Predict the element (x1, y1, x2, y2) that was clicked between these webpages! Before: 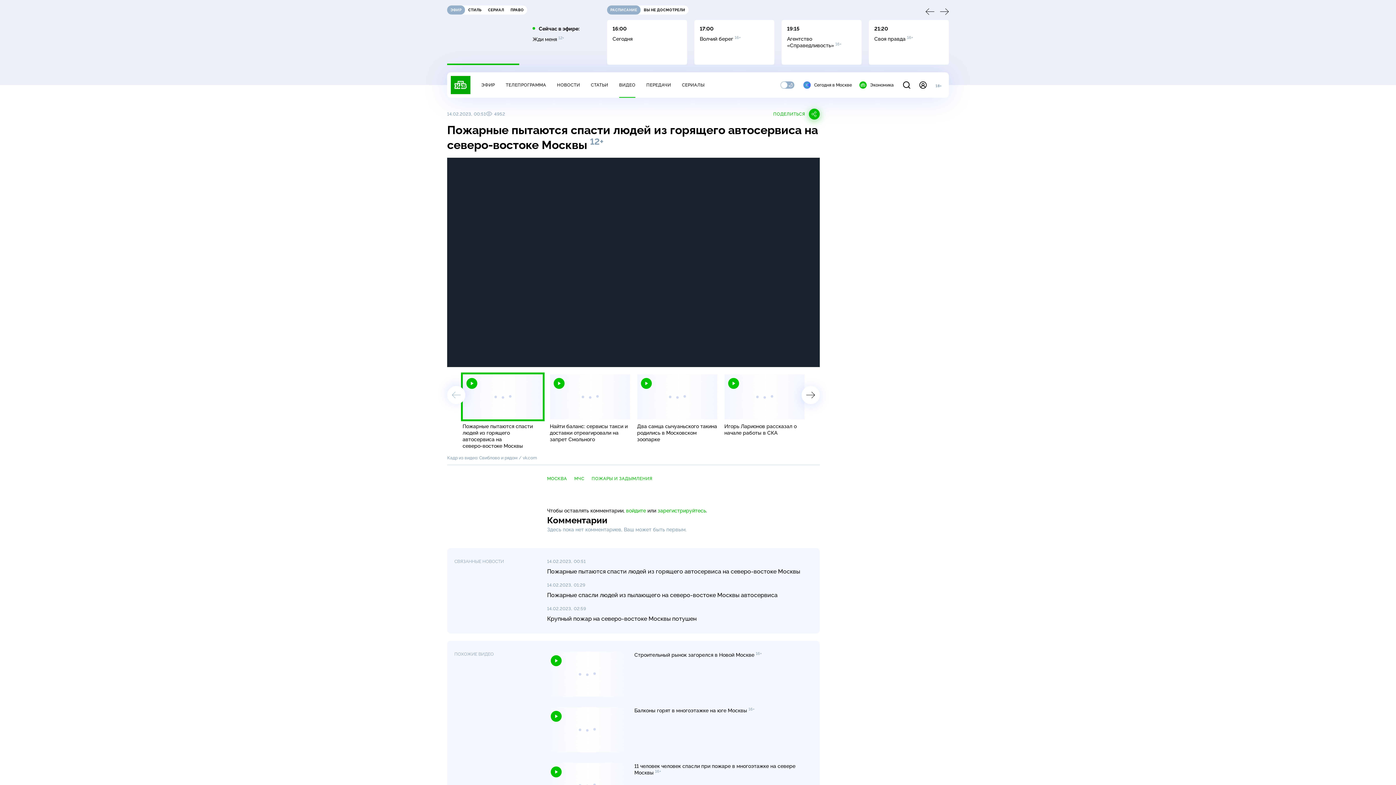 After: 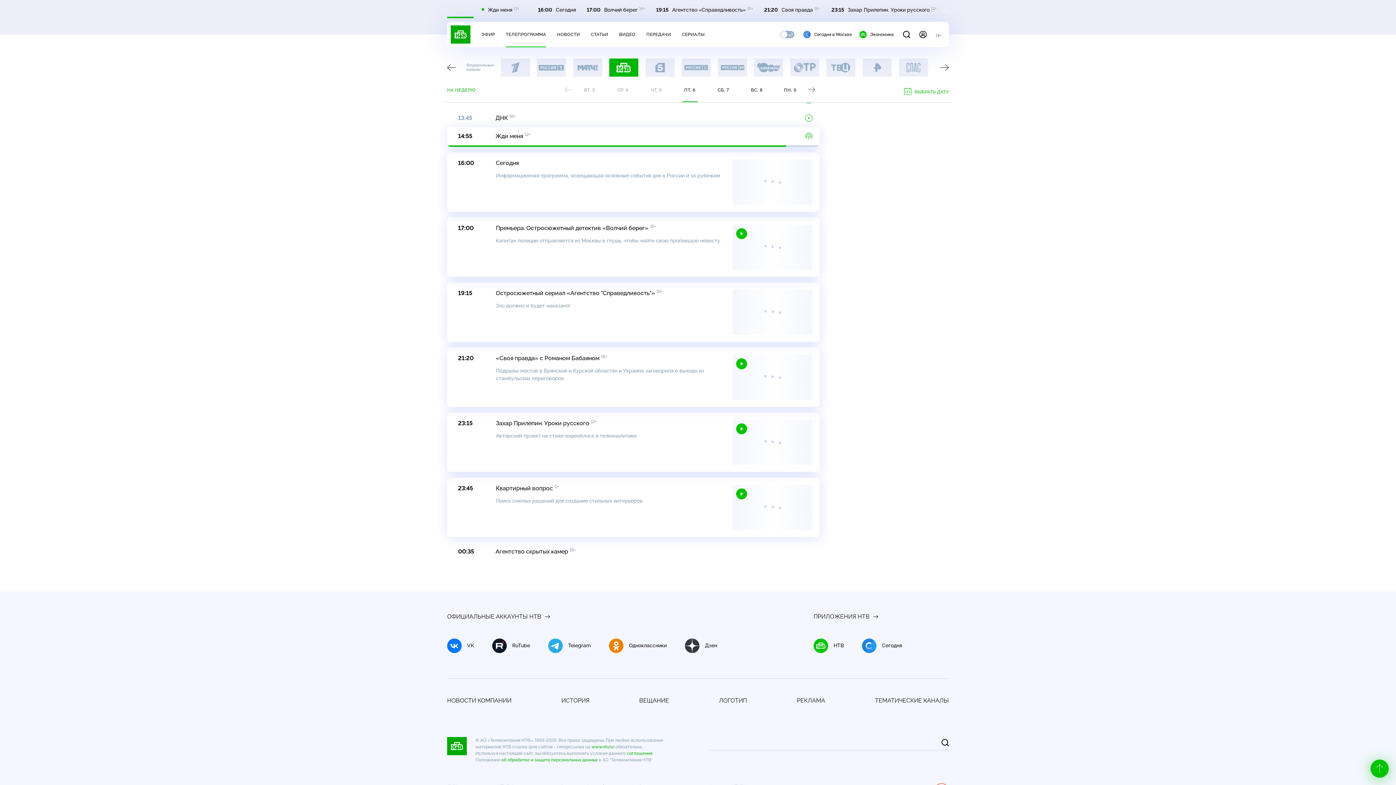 Action: bbox: (505, 82, 546, 87) label: ТЕЛЕПРОГРАММА